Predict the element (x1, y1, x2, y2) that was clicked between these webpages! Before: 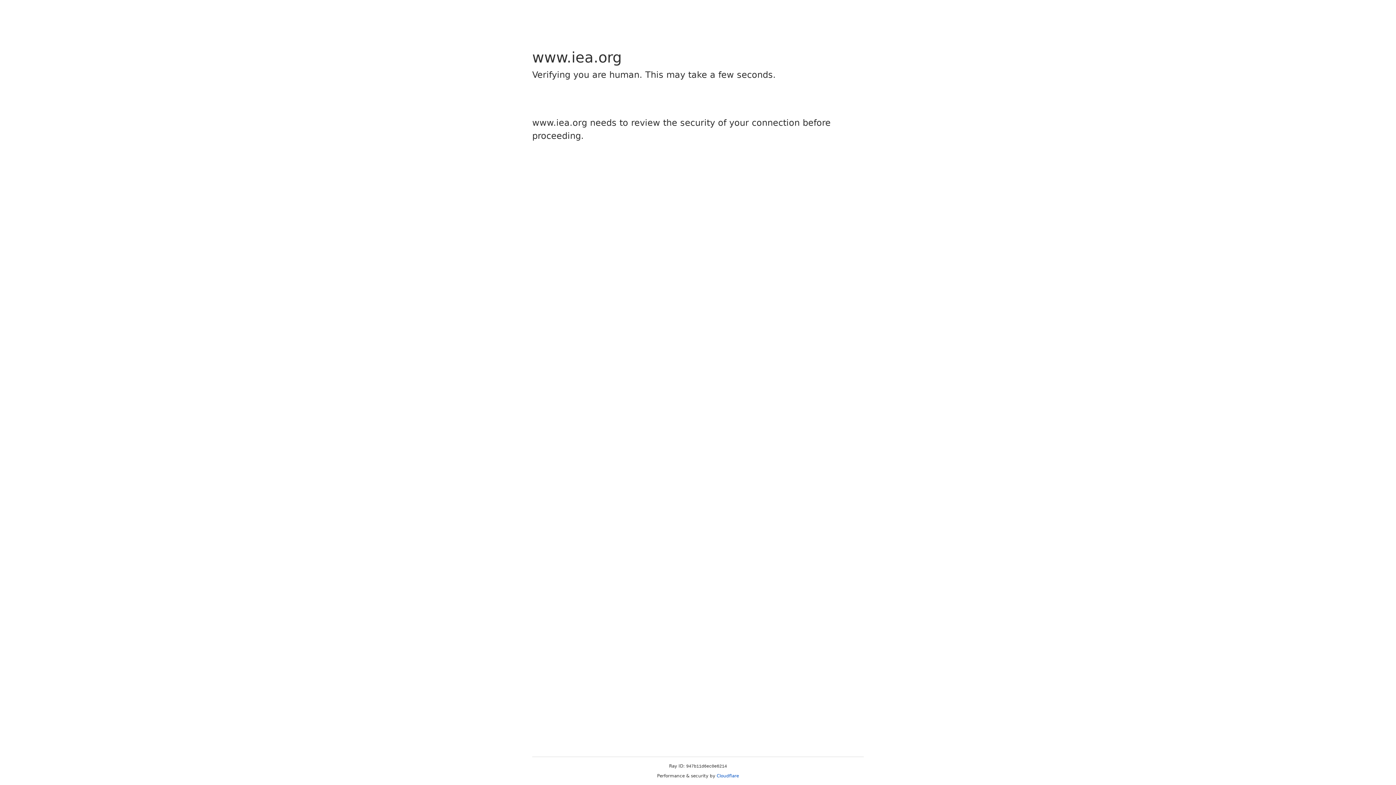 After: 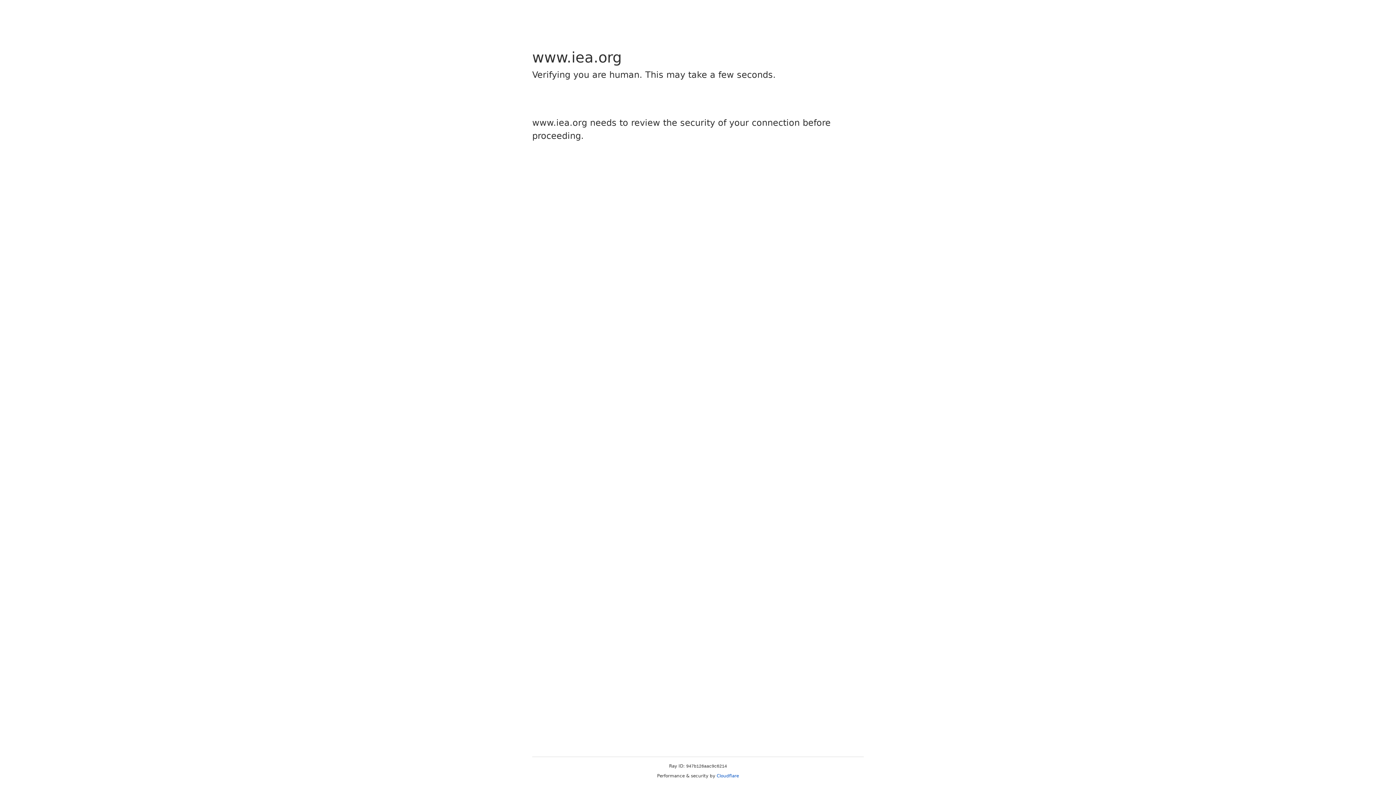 Action: bbox: (716, 773, 739, 778) label: Cloudflare